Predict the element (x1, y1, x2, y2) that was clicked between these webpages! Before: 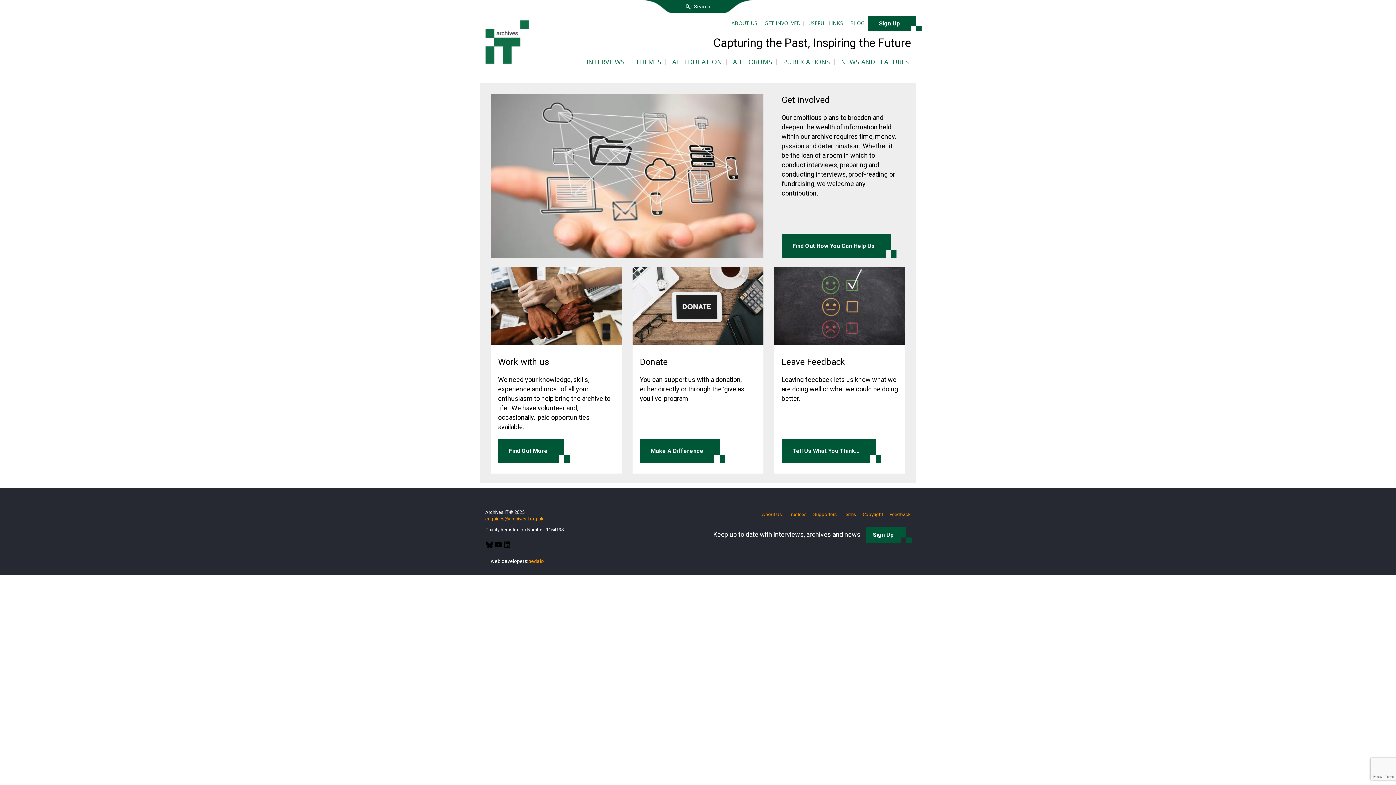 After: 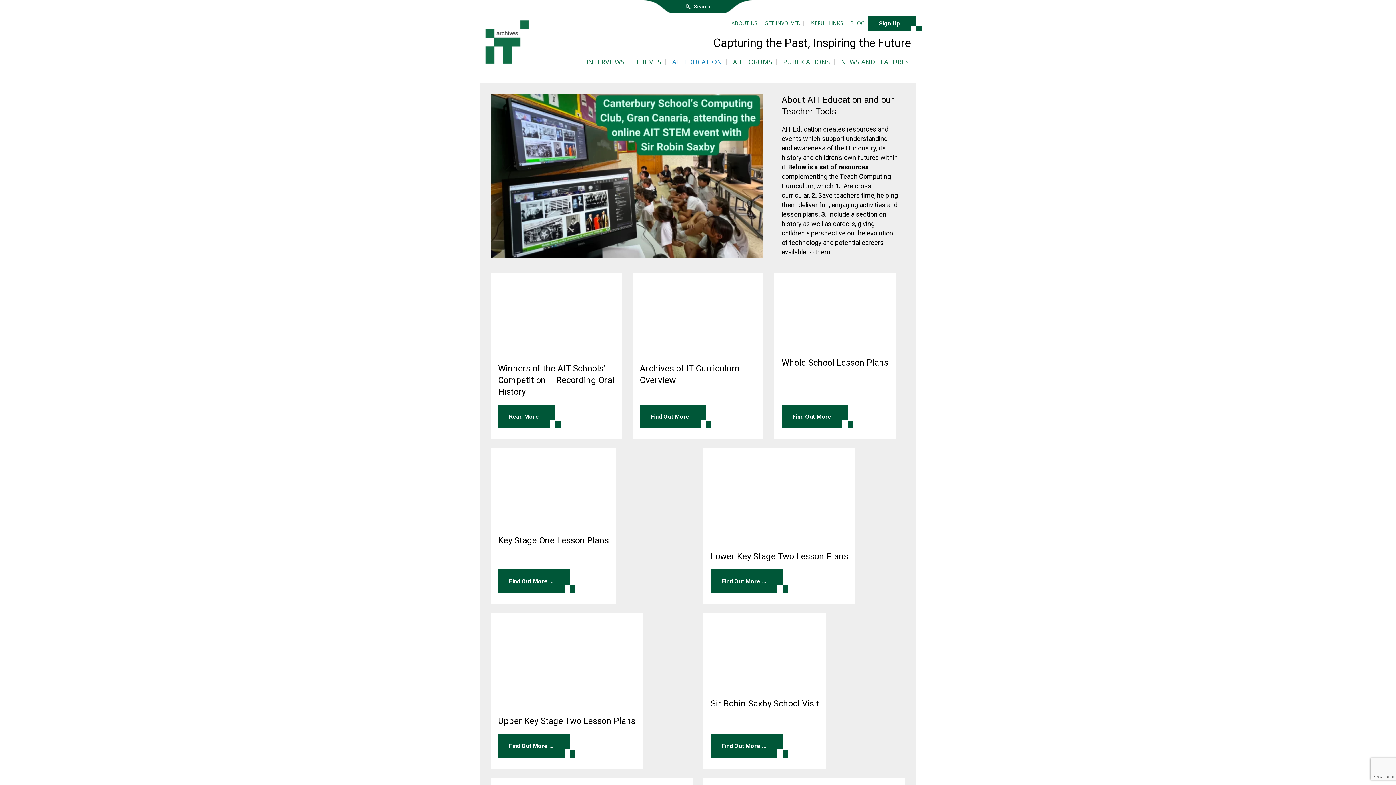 Action: bbox: (670, 57, 723, 66) label: AIT EDUCATION